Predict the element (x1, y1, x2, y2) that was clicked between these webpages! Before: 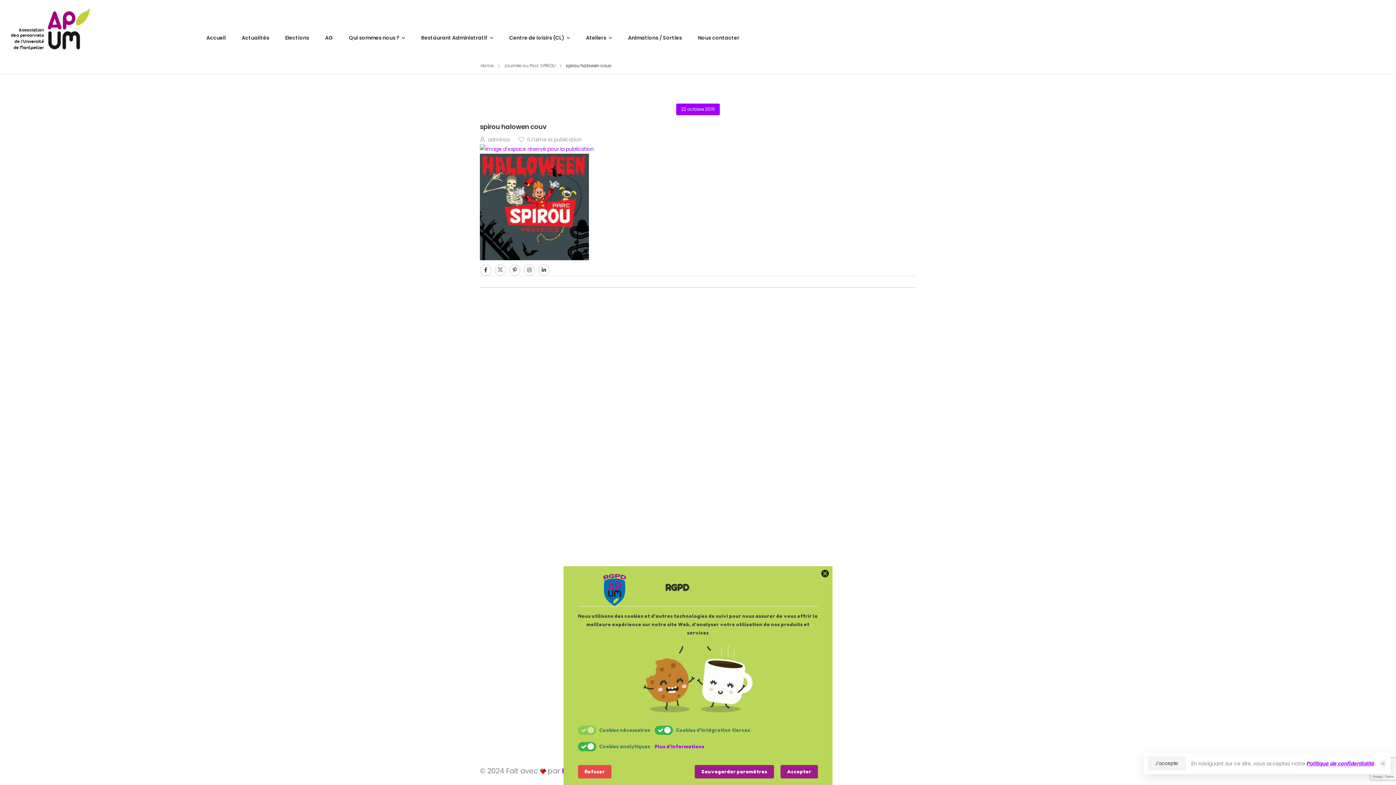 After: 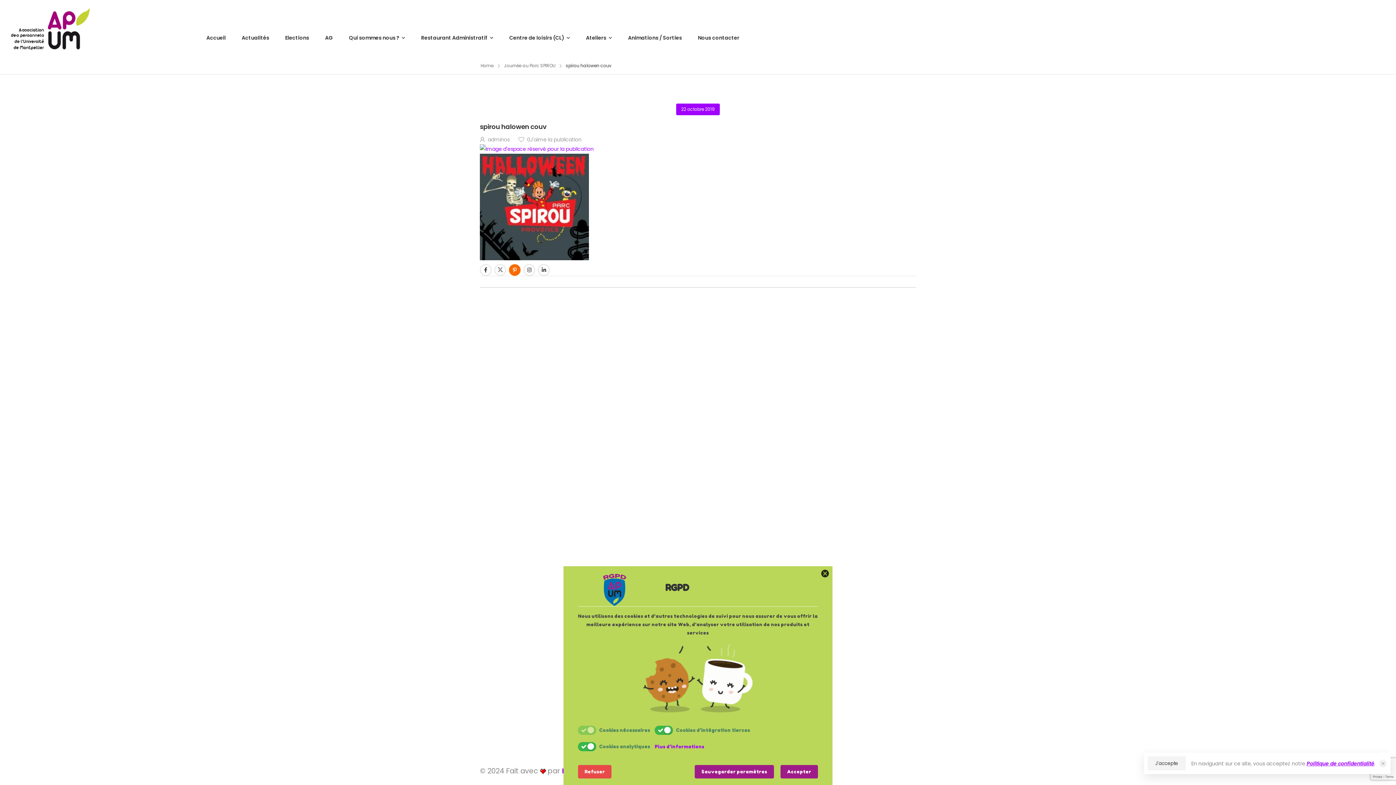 Action: bbox: (509, 264, 520, 275)